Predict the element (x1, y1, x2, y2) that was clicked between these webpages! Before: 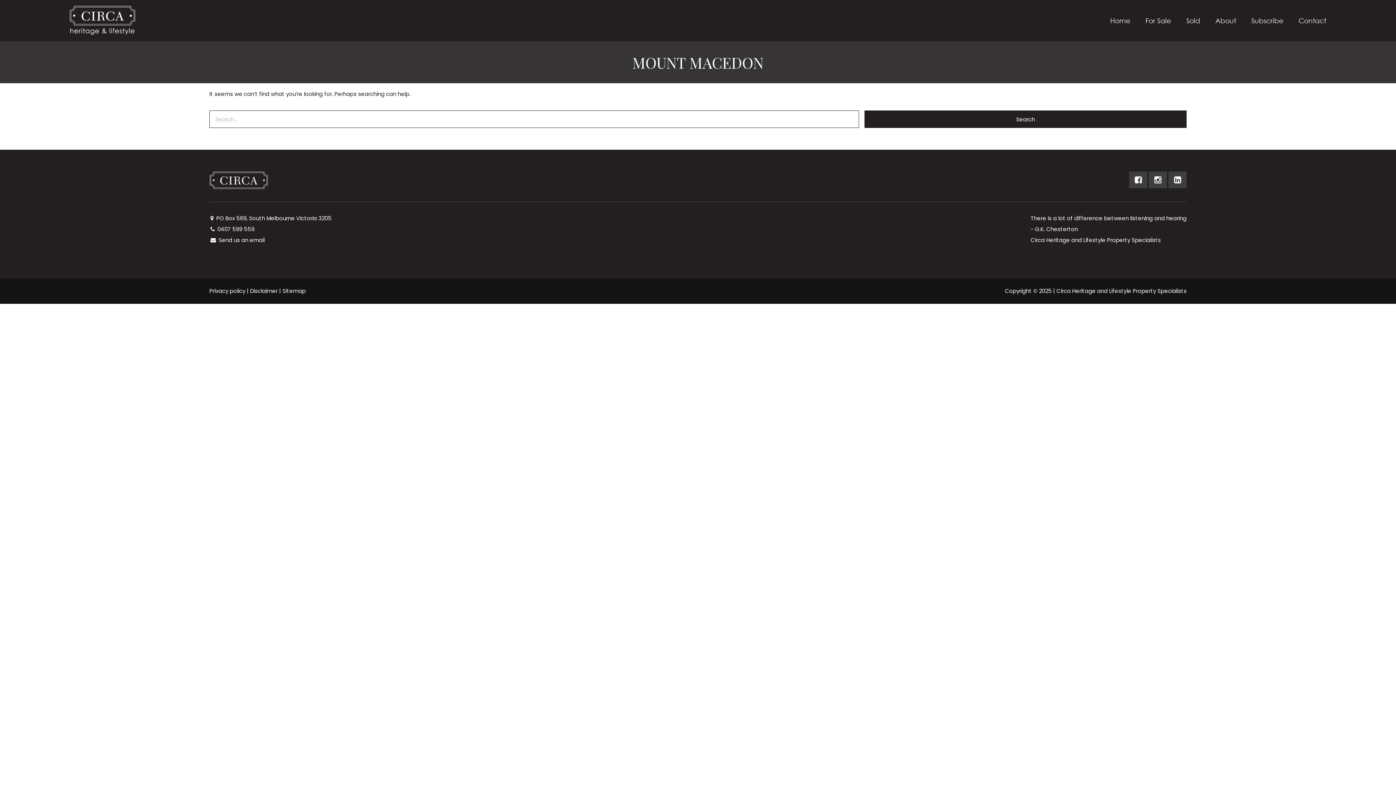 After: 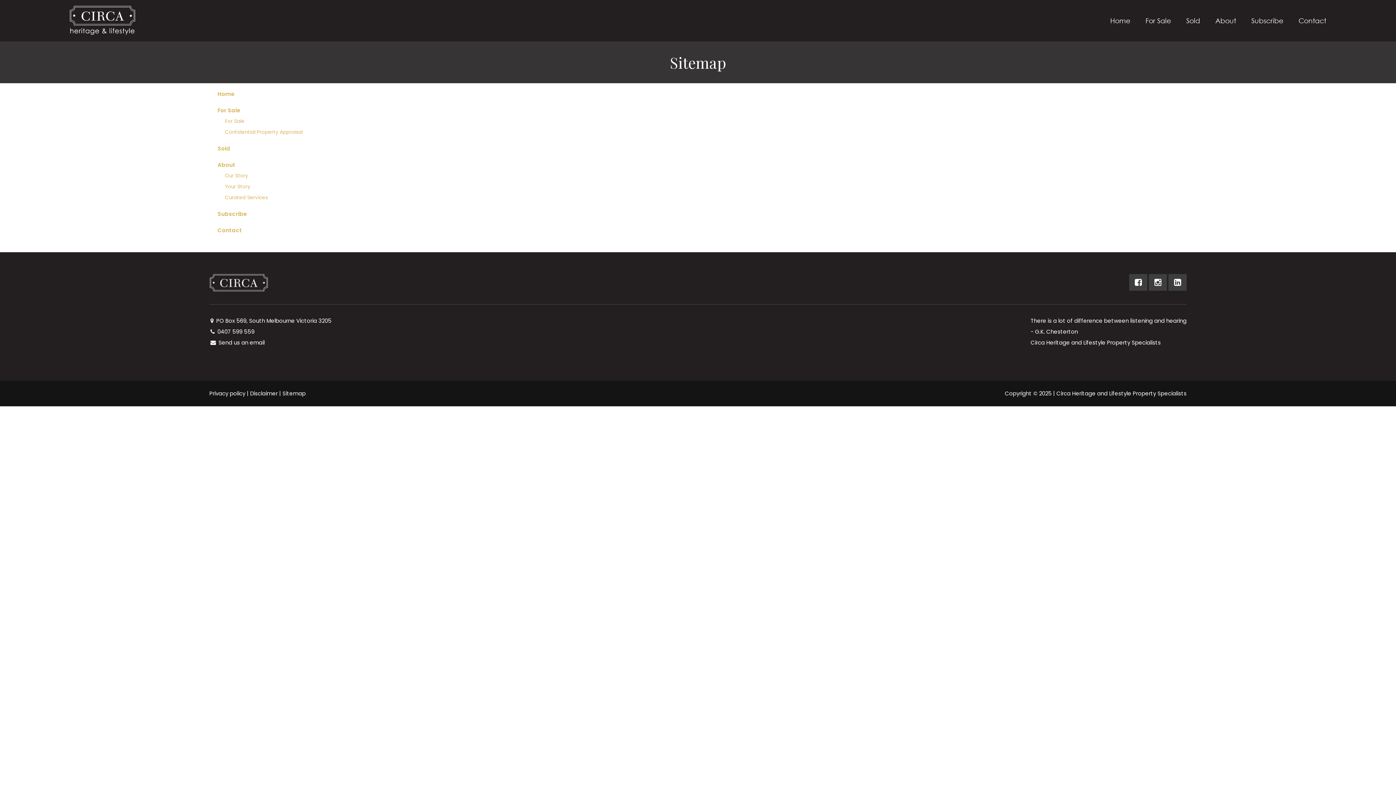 Action: label: Sitemap bbox: (282, 287, 305, 294)